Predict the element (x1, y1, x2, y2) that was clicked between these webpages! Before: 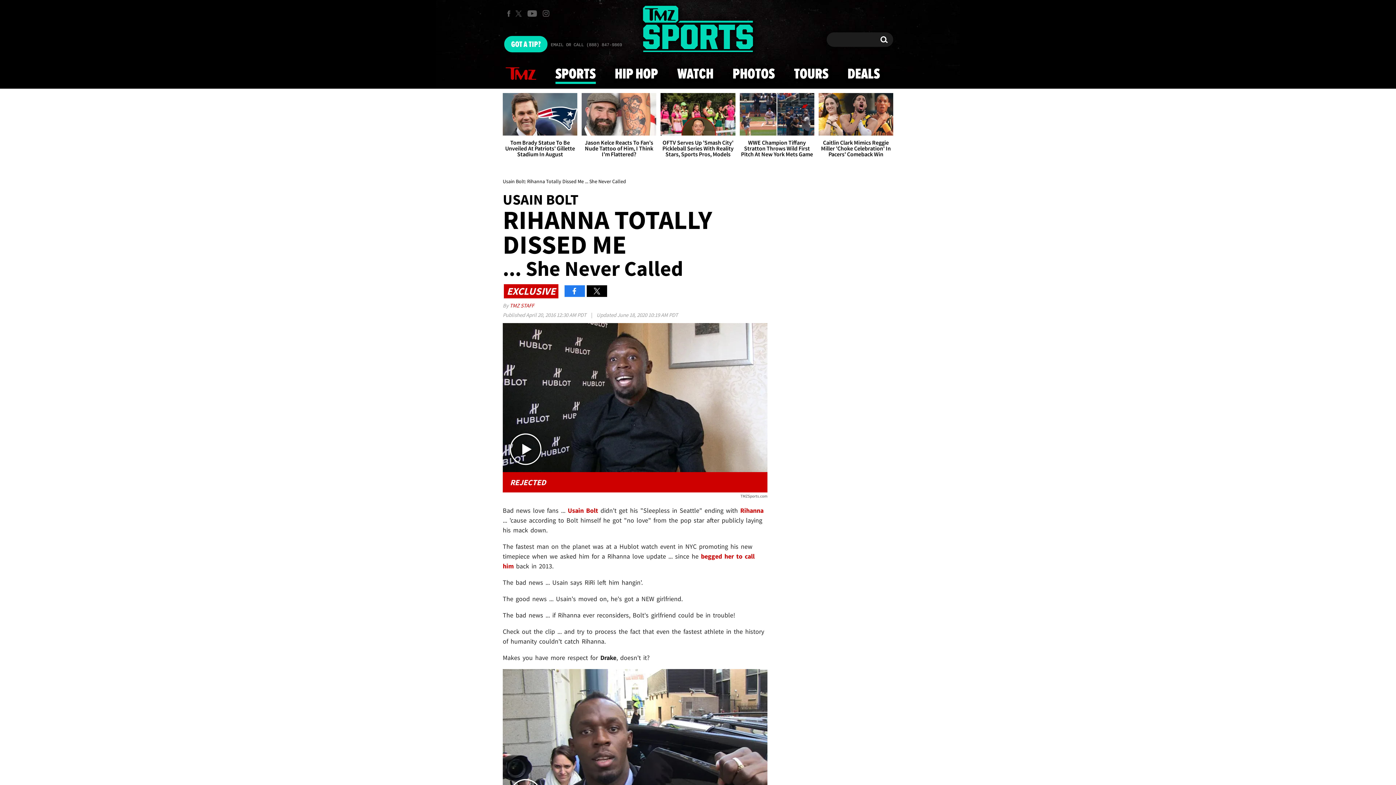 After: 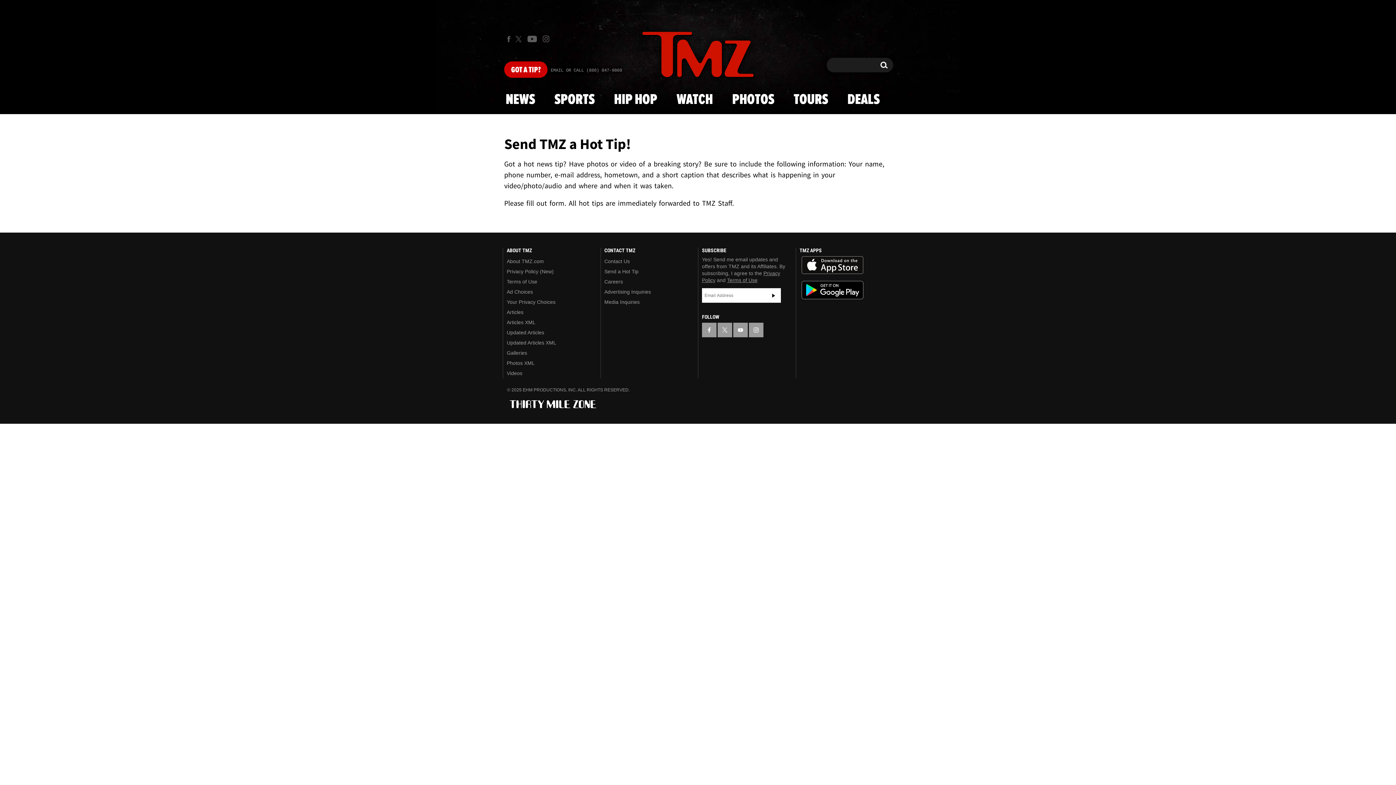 Action: bbox: (504, 36, 547, 52) label: Got a Tip?